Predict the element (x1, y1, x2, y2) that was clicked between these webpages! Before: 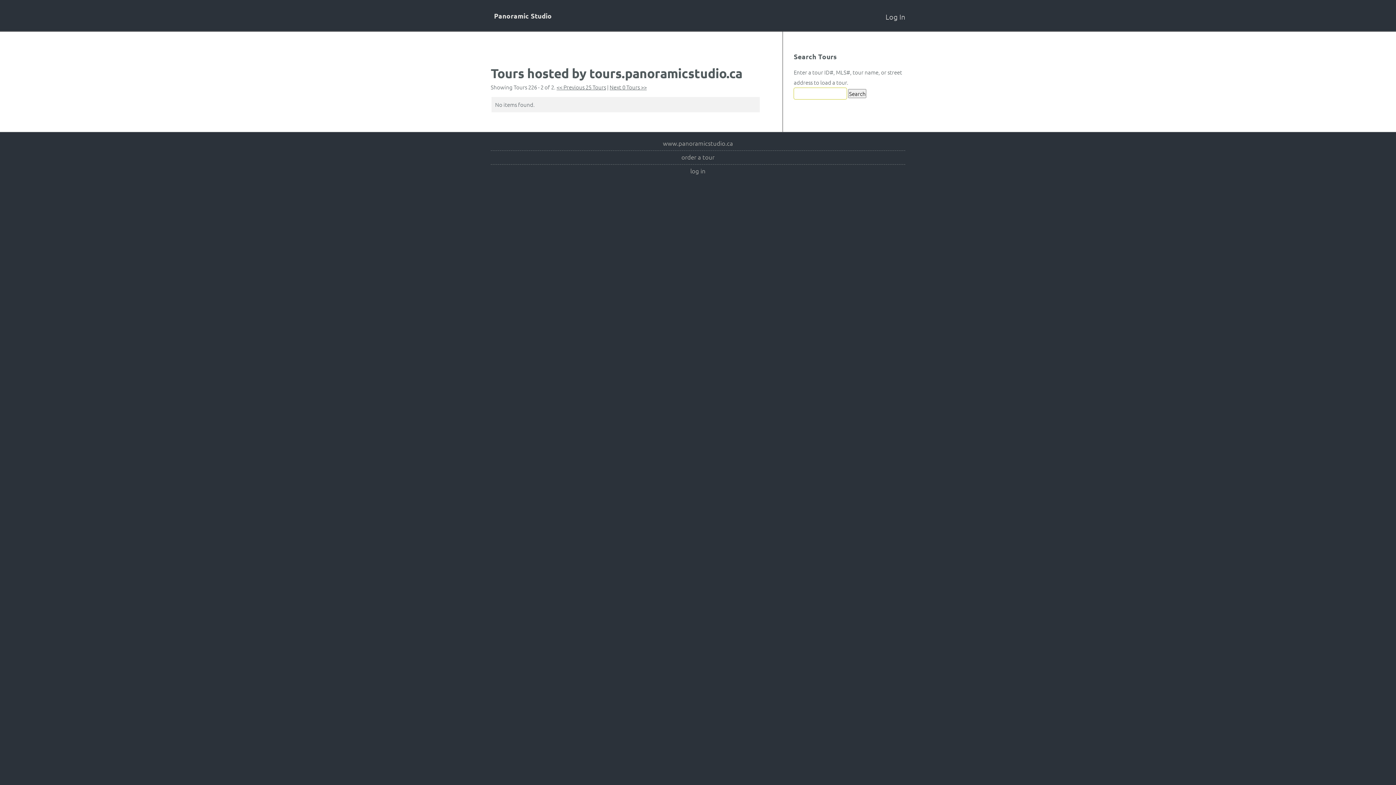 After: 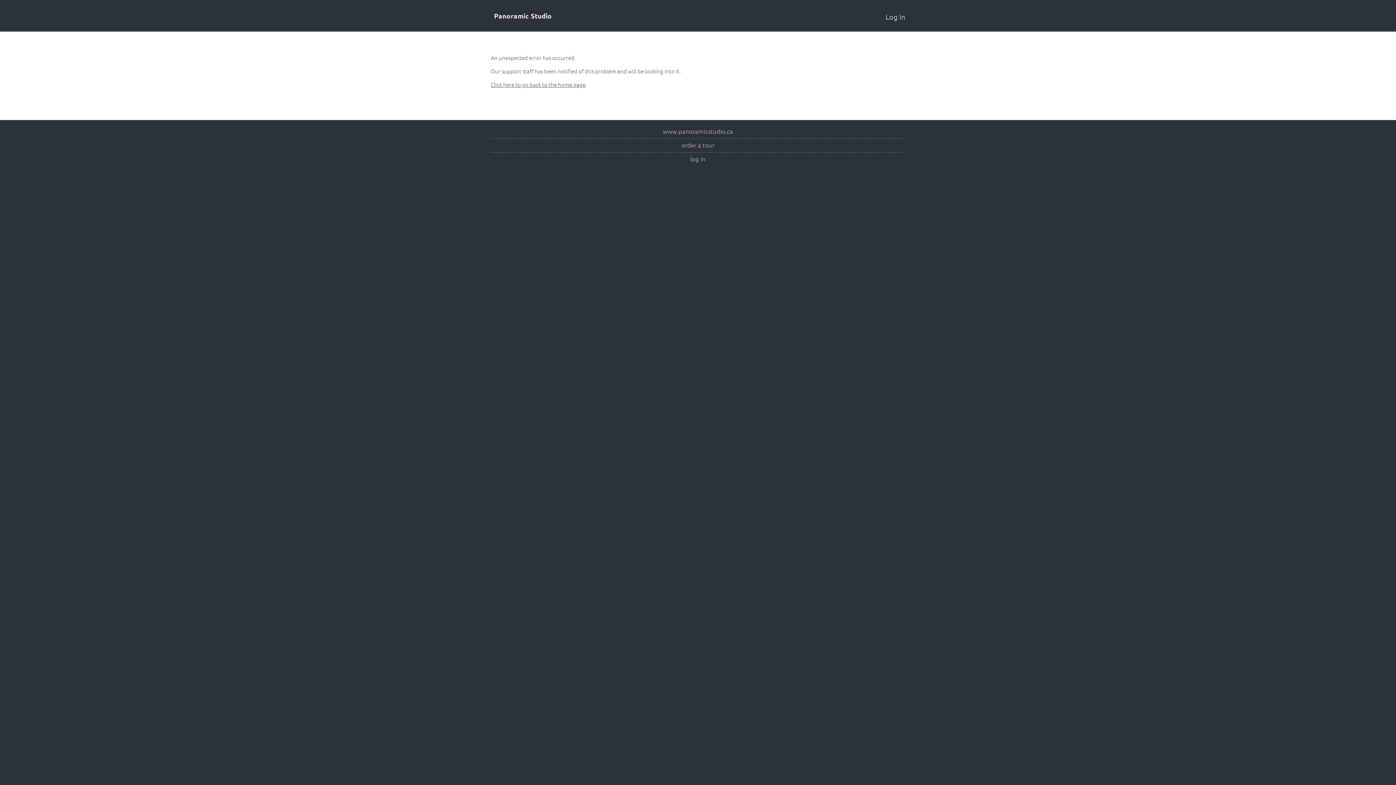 Action: label: order a tour bbox: (681, 153, 714, 161)